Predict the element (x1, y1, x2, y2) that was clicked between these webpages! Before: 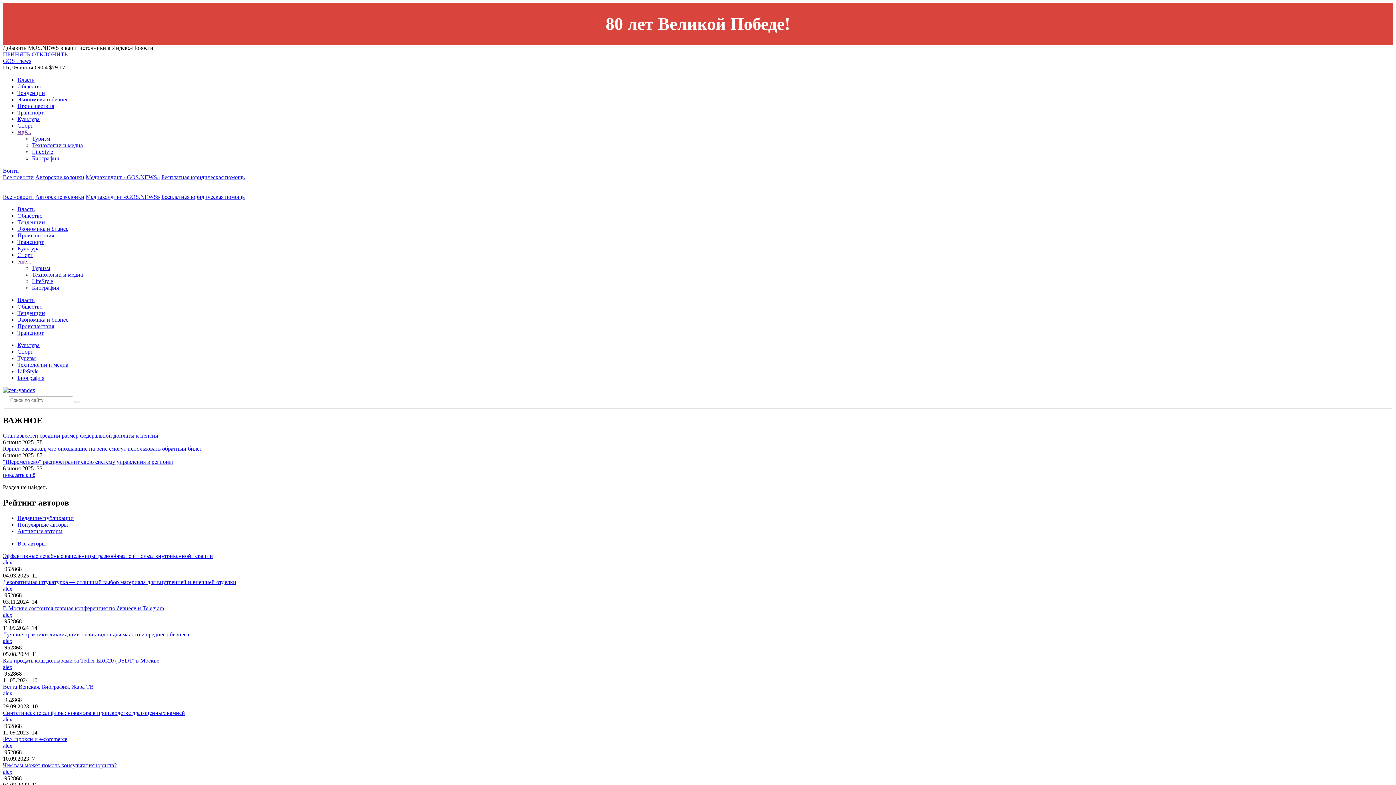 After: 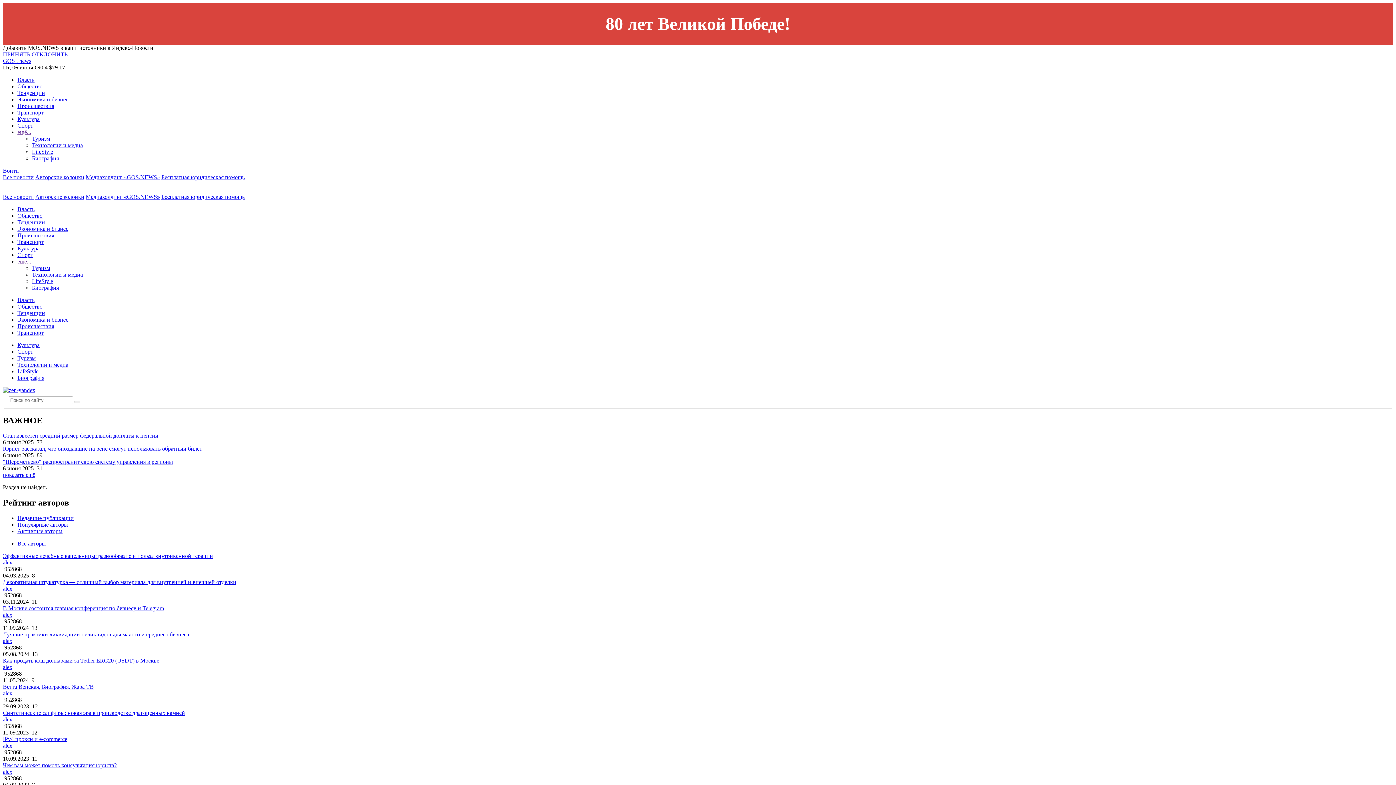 Action: label: Экономика и бизнес bbox: (17, 316, 68, 322)